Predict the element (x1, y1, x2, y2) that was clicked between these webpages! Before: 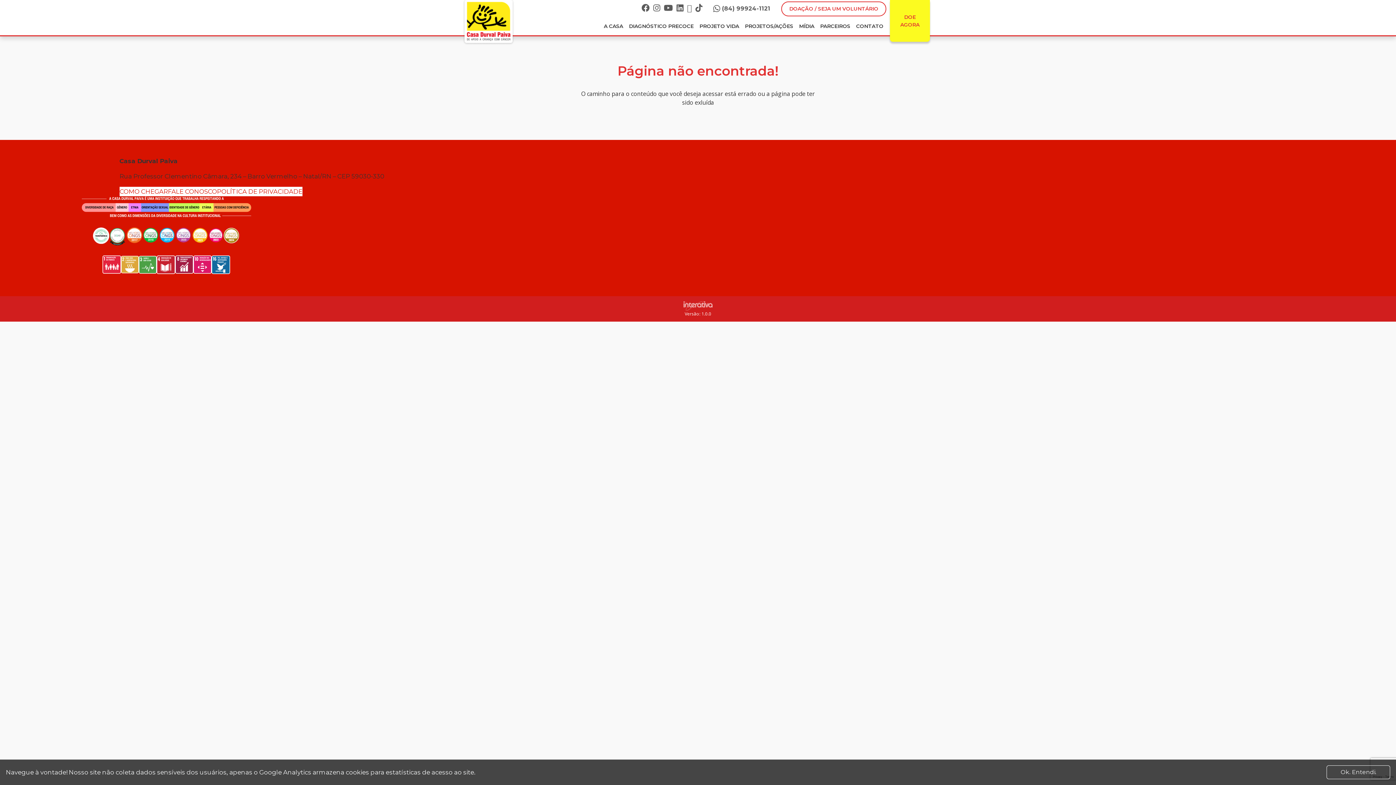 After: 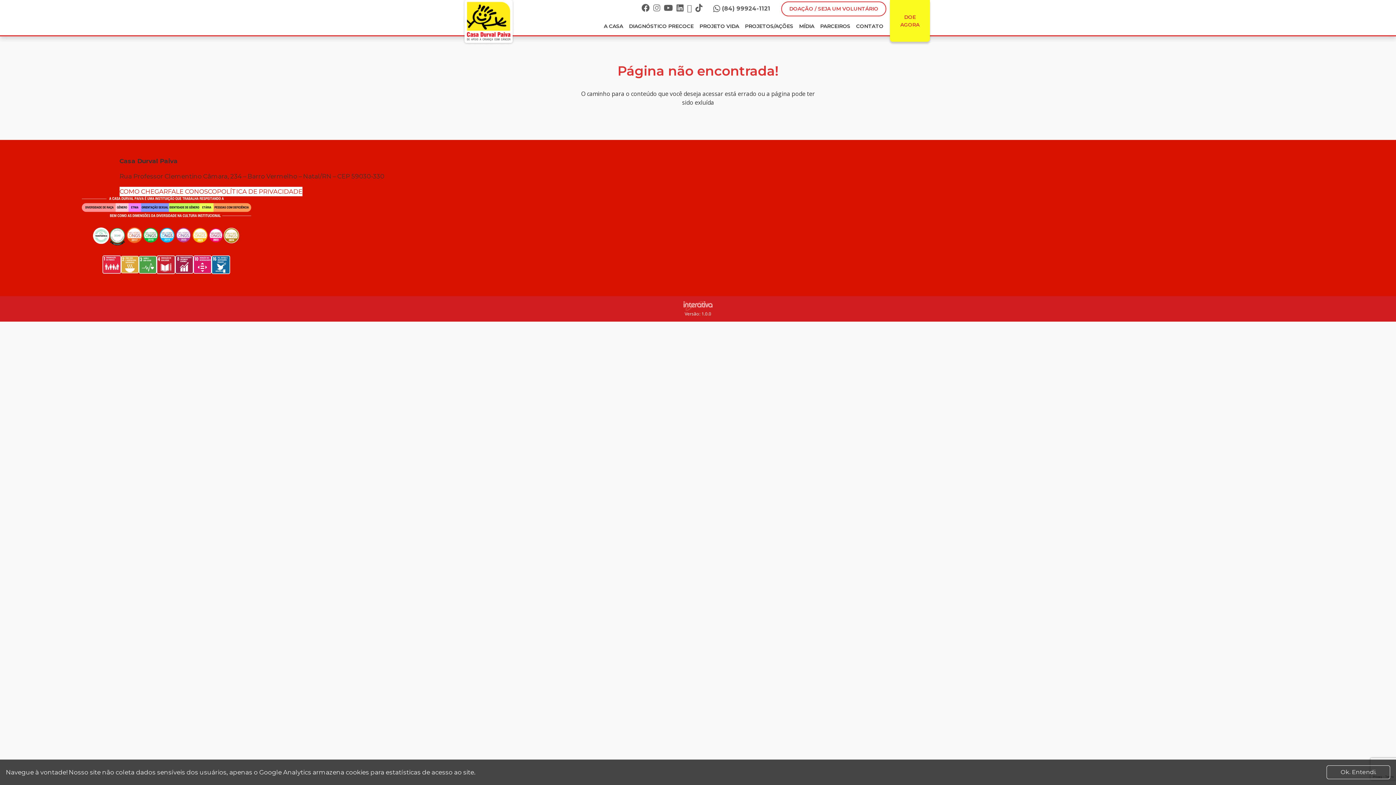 Action: bbox: (653, 4, 660, 13)